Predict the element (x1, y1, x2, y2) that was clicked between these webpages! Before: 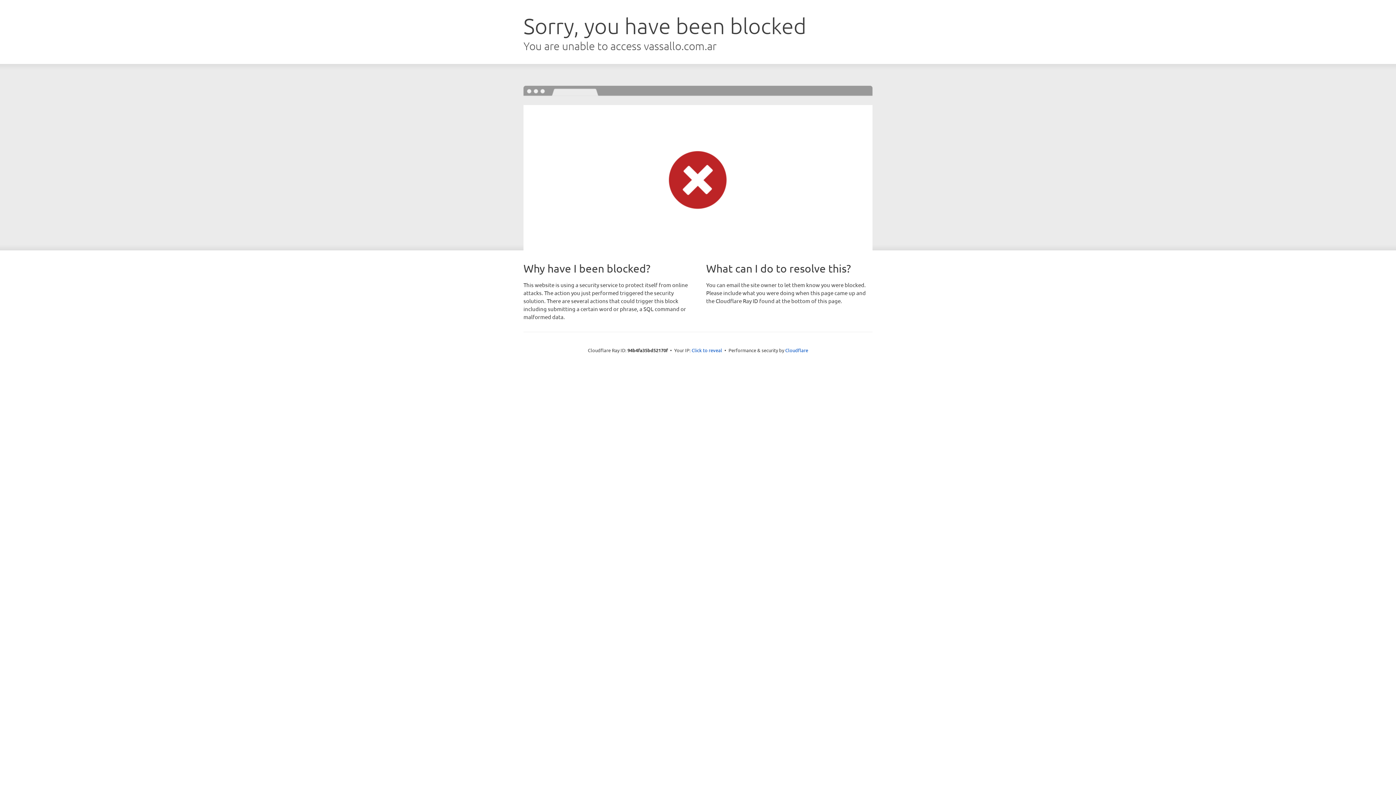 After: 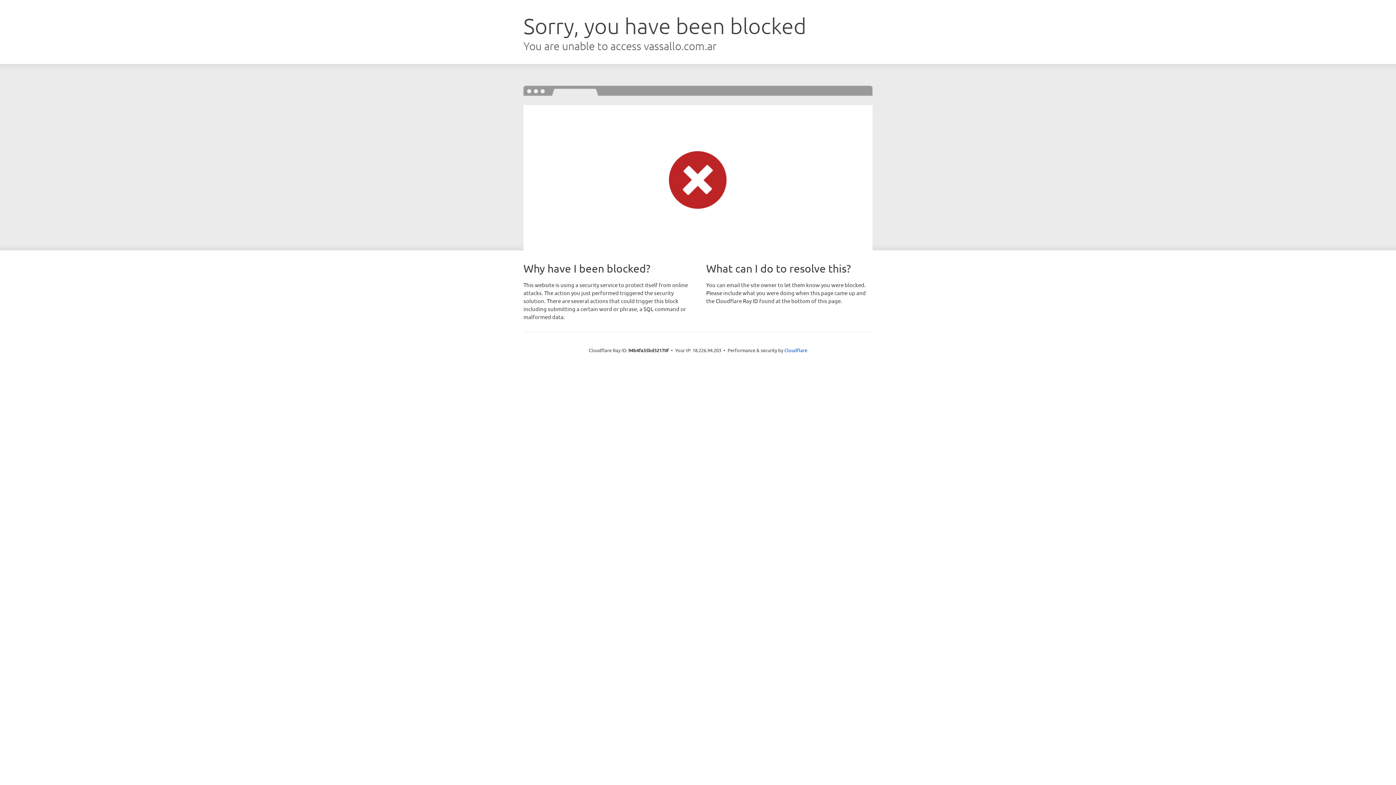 Action: label: Click to reveal bbox: (691, 346, 722, 353)